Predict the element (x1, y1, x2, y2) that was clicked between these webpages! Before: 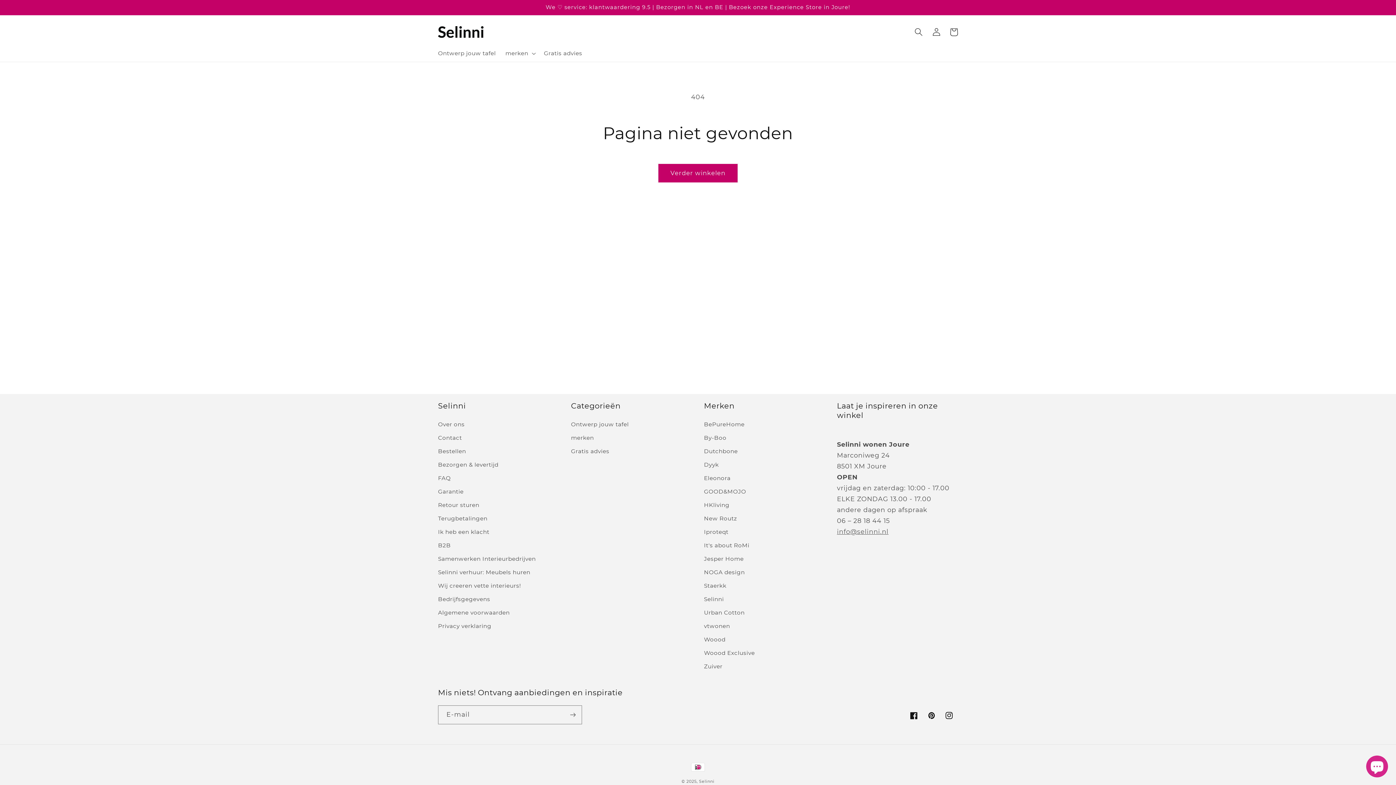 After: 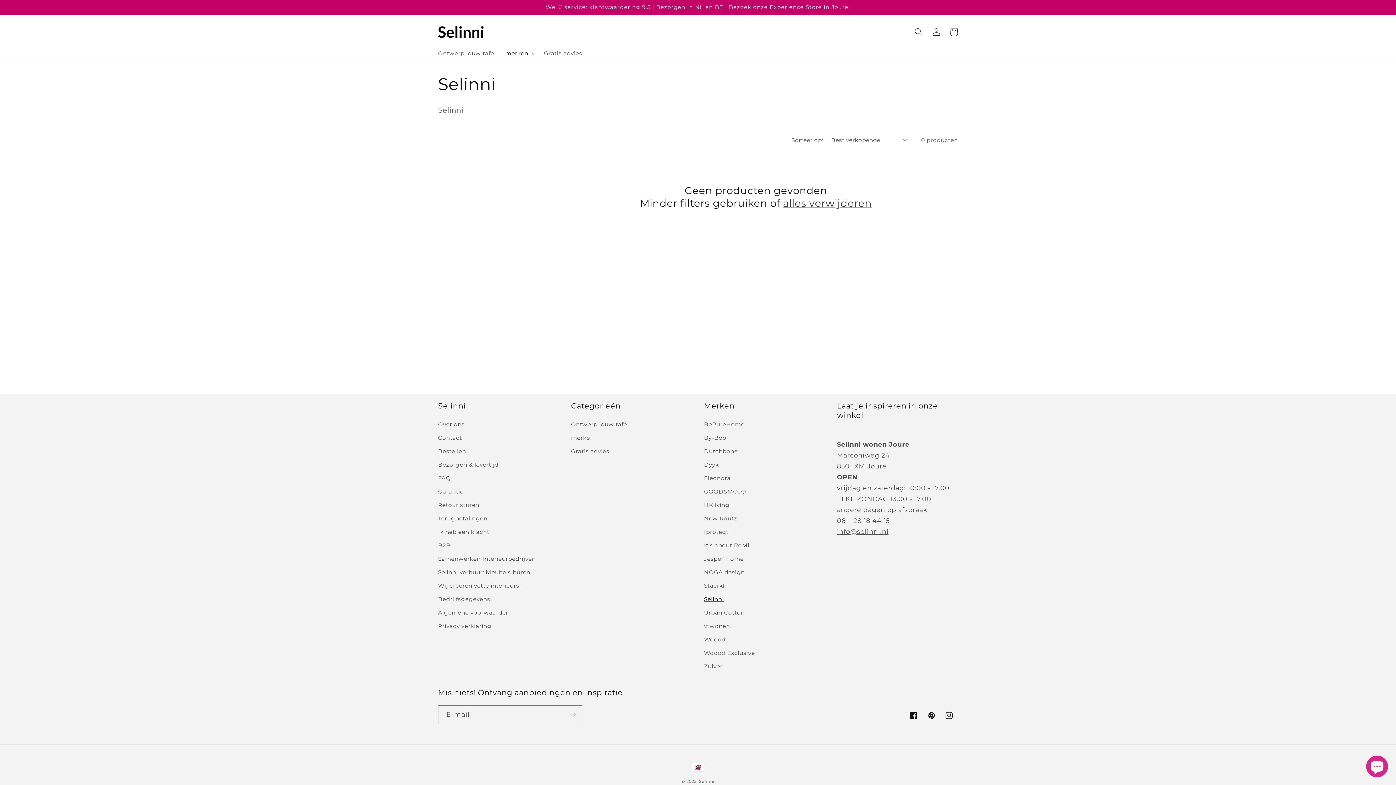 Action: label: Selinni bbox: (704, 592, 724, 606)